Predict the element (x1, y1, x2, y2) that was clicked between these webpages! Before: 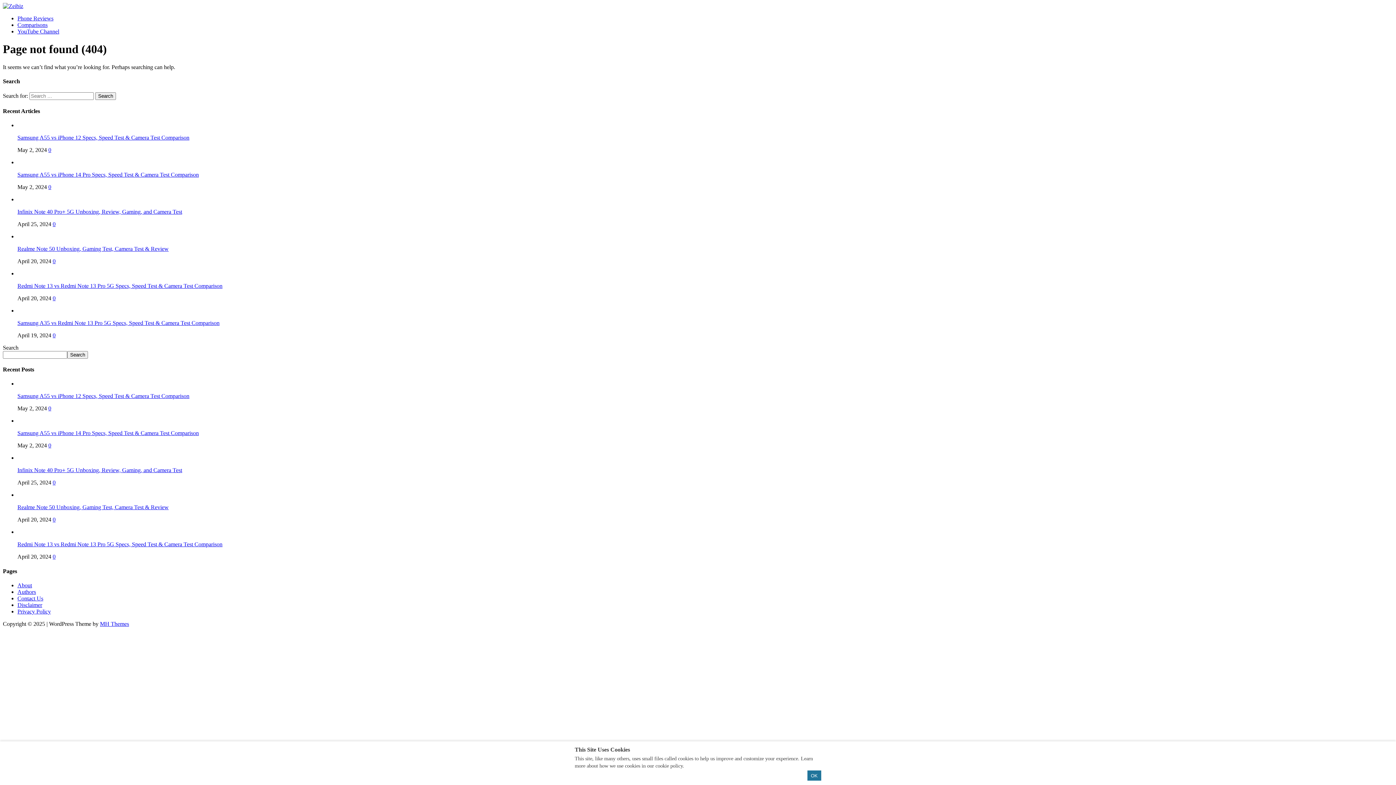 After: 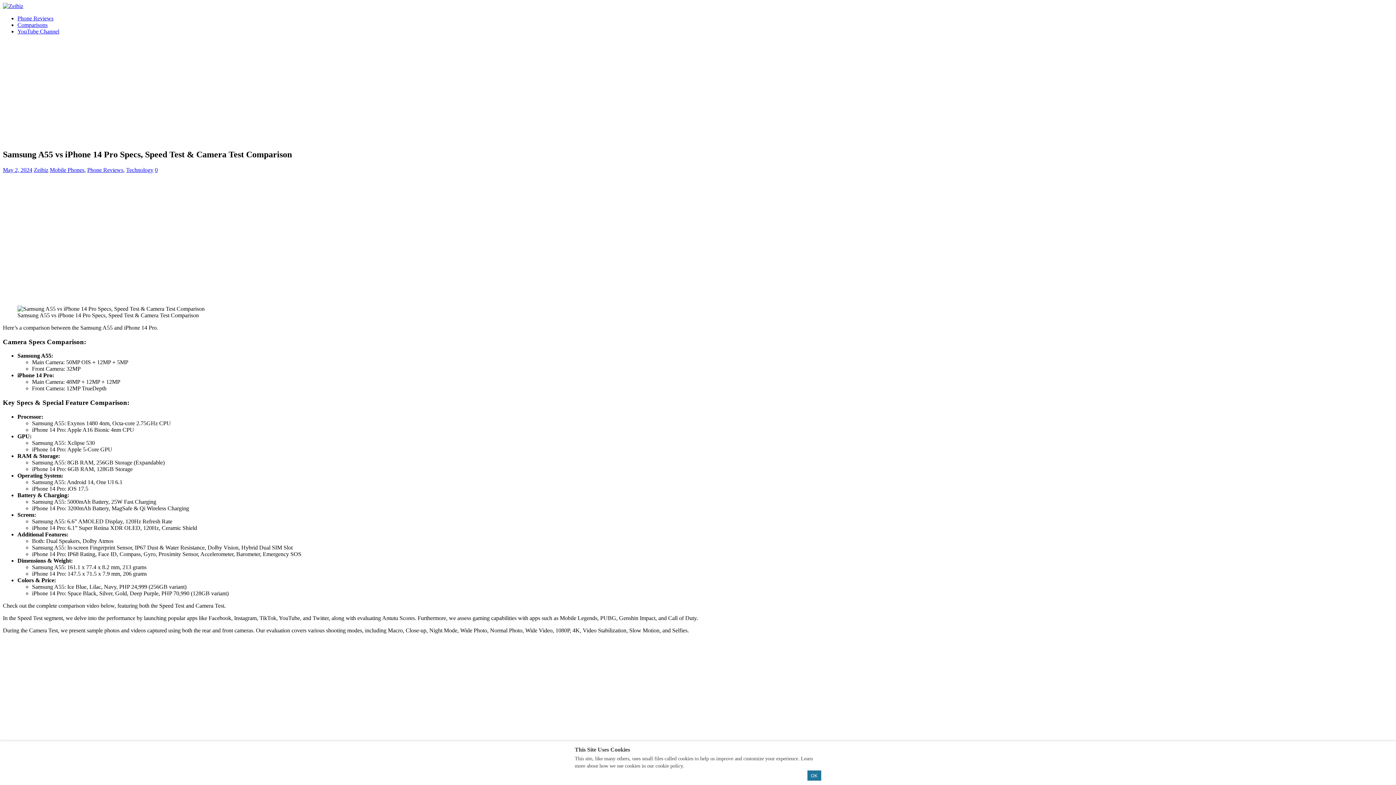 Action: label: 0 bbox: (48, 442, 51, 448)